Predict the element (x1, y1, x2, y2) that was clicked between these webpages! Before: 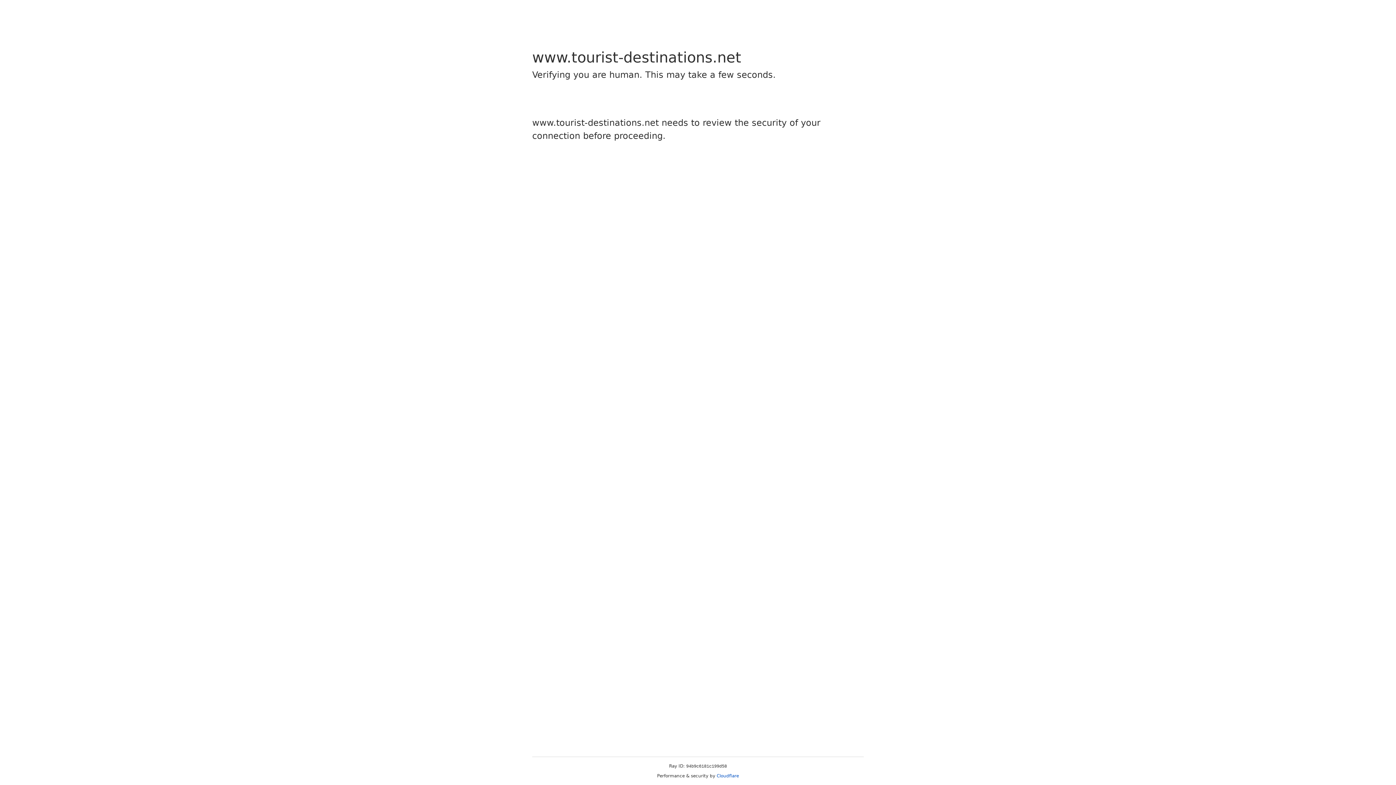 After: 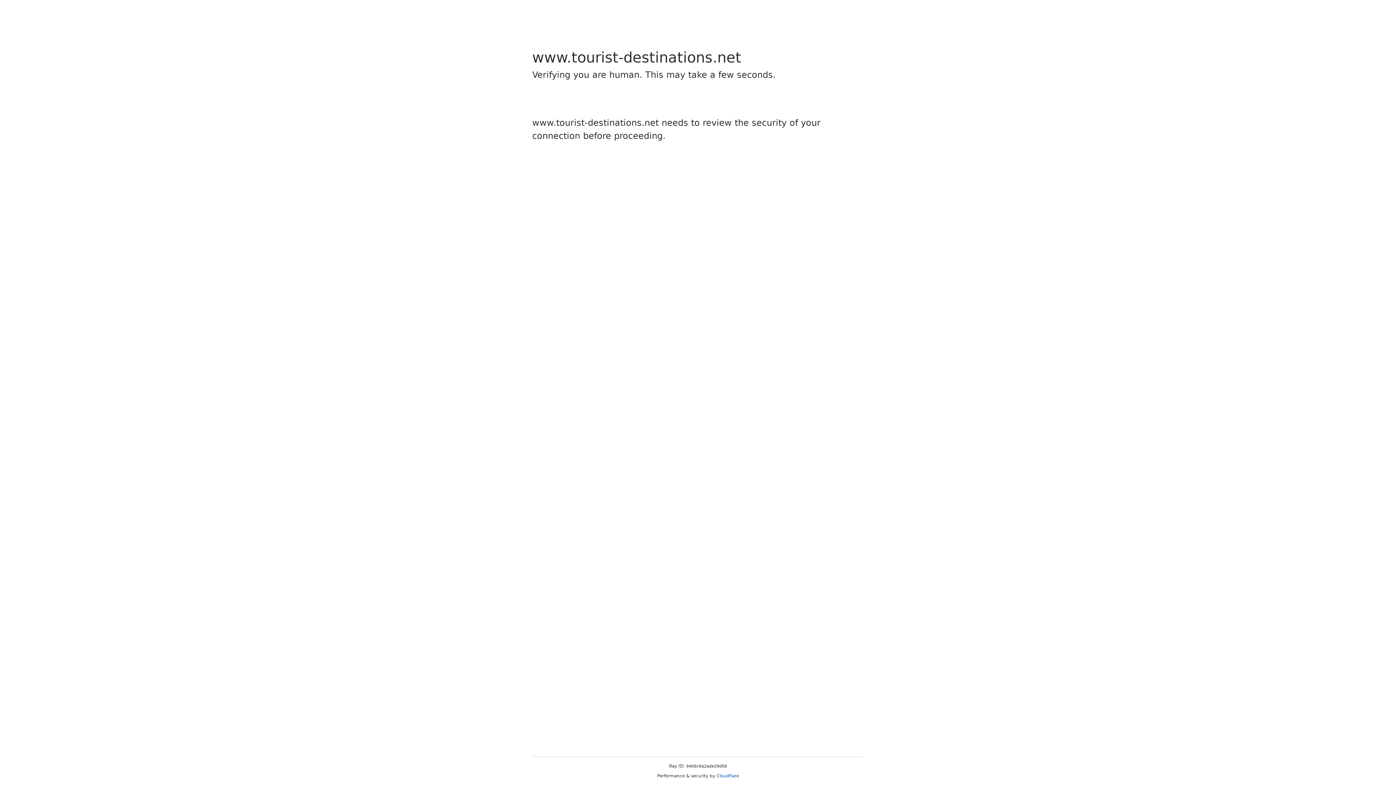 Action: label: Cloudflare bbox: (716, 773, 739, 778)